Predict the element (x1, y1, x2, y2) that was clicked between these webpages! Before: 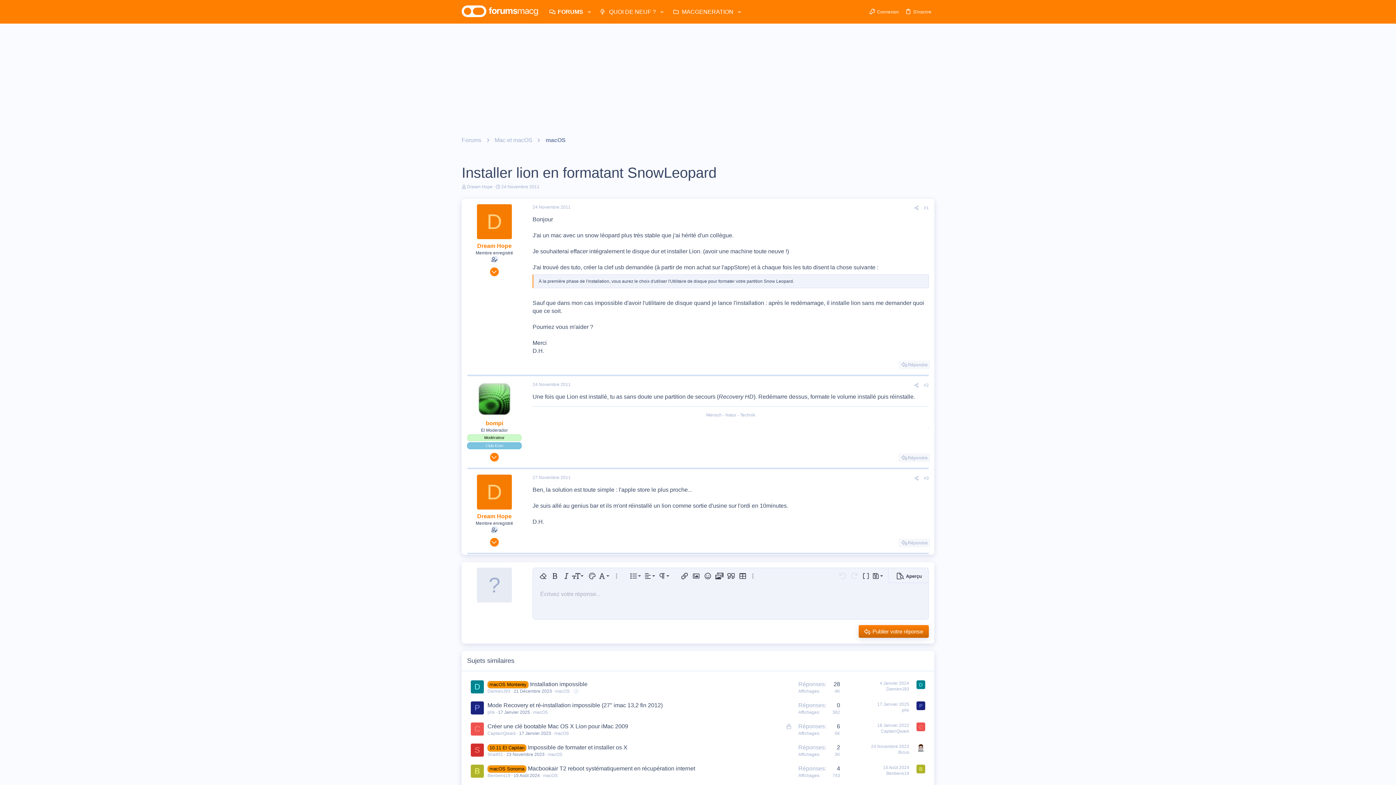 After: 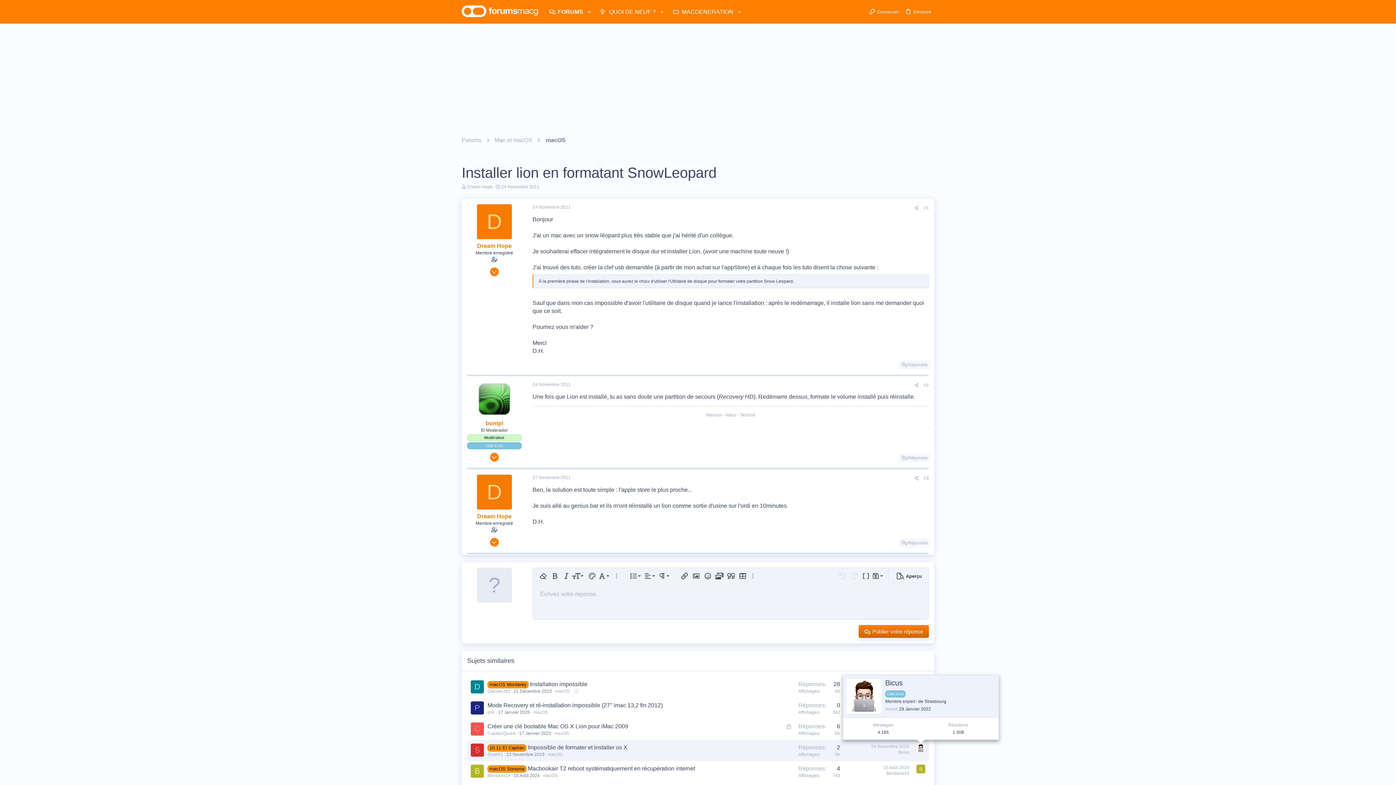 Action: bbox: (916, 744, 925, 752)